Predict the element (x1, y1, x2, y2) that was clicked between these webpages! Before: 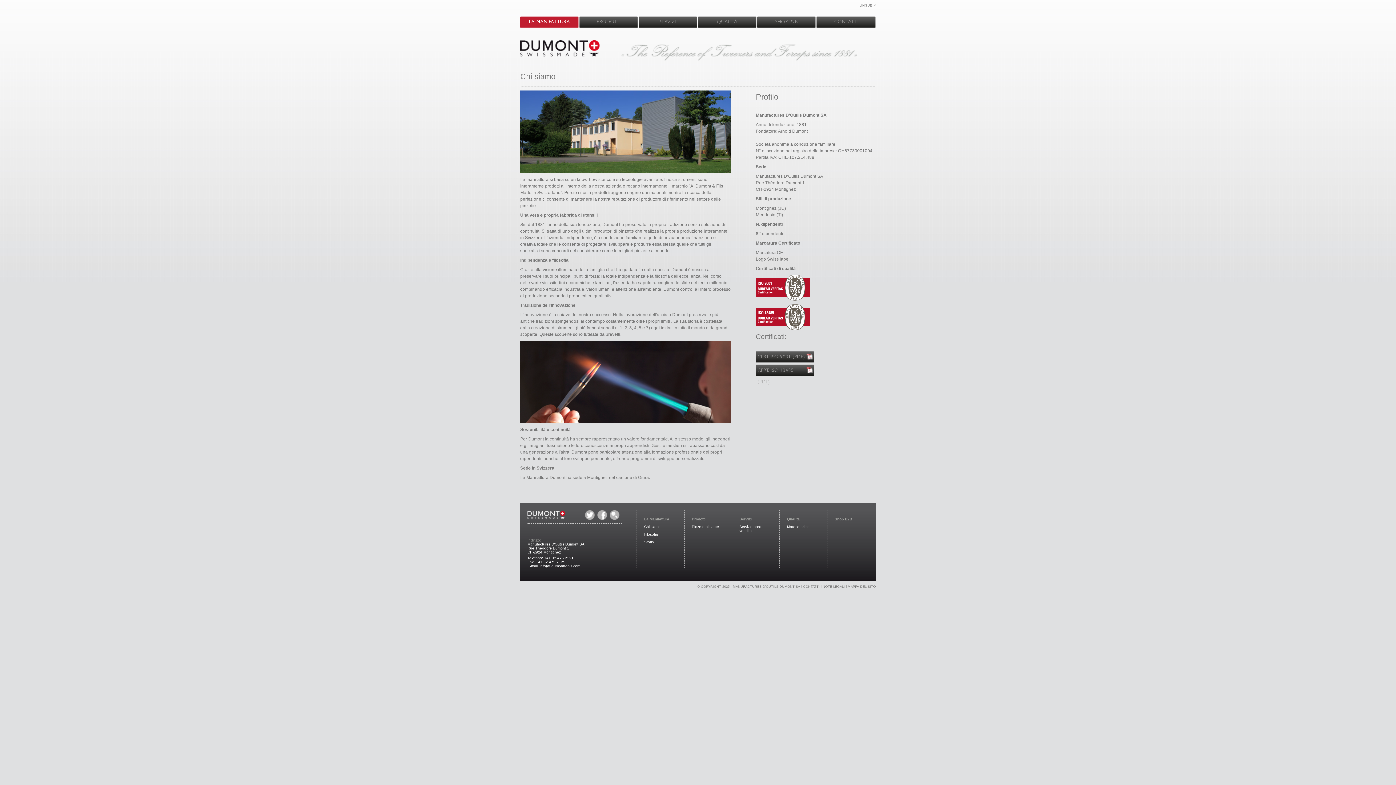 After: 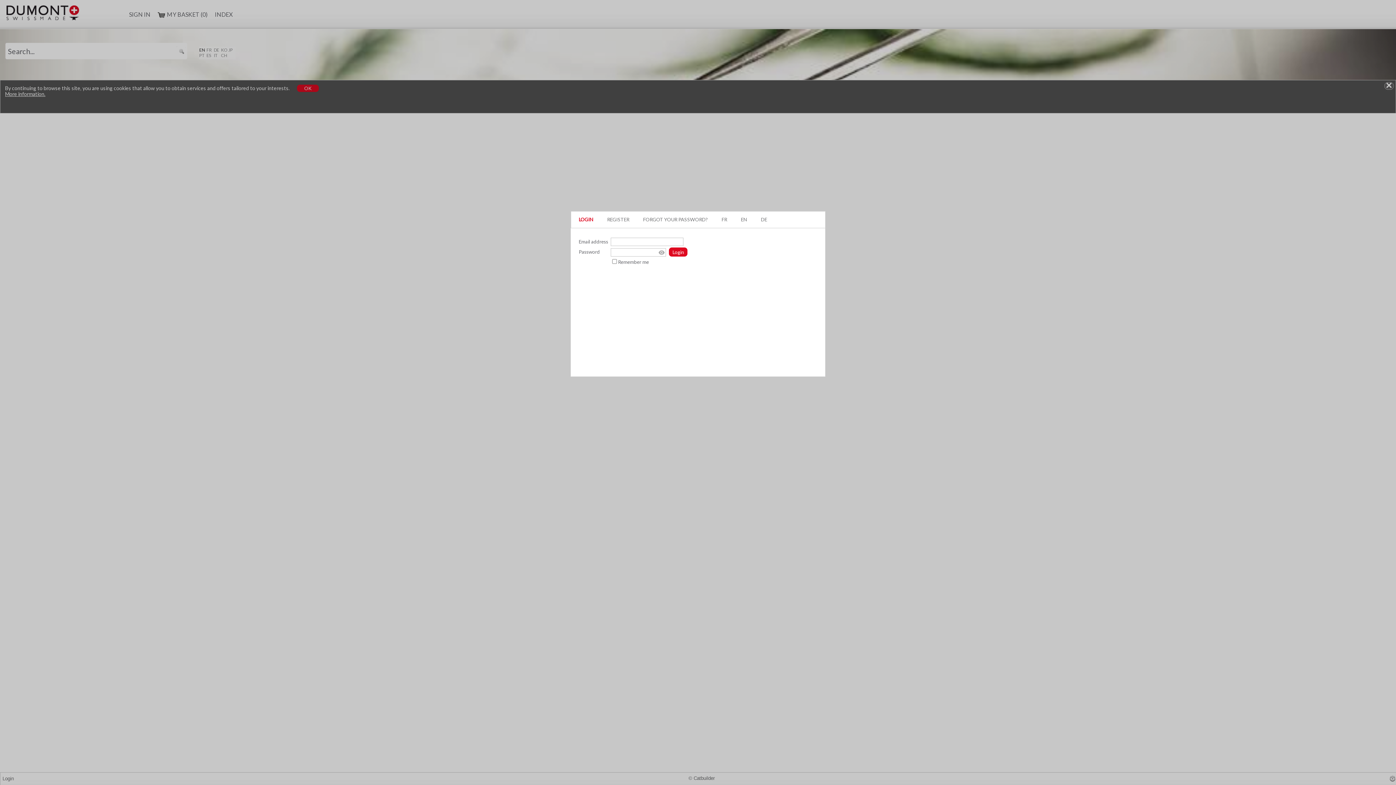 Action: label: SHOP B2B bbox: (757, 16, 816, 28)